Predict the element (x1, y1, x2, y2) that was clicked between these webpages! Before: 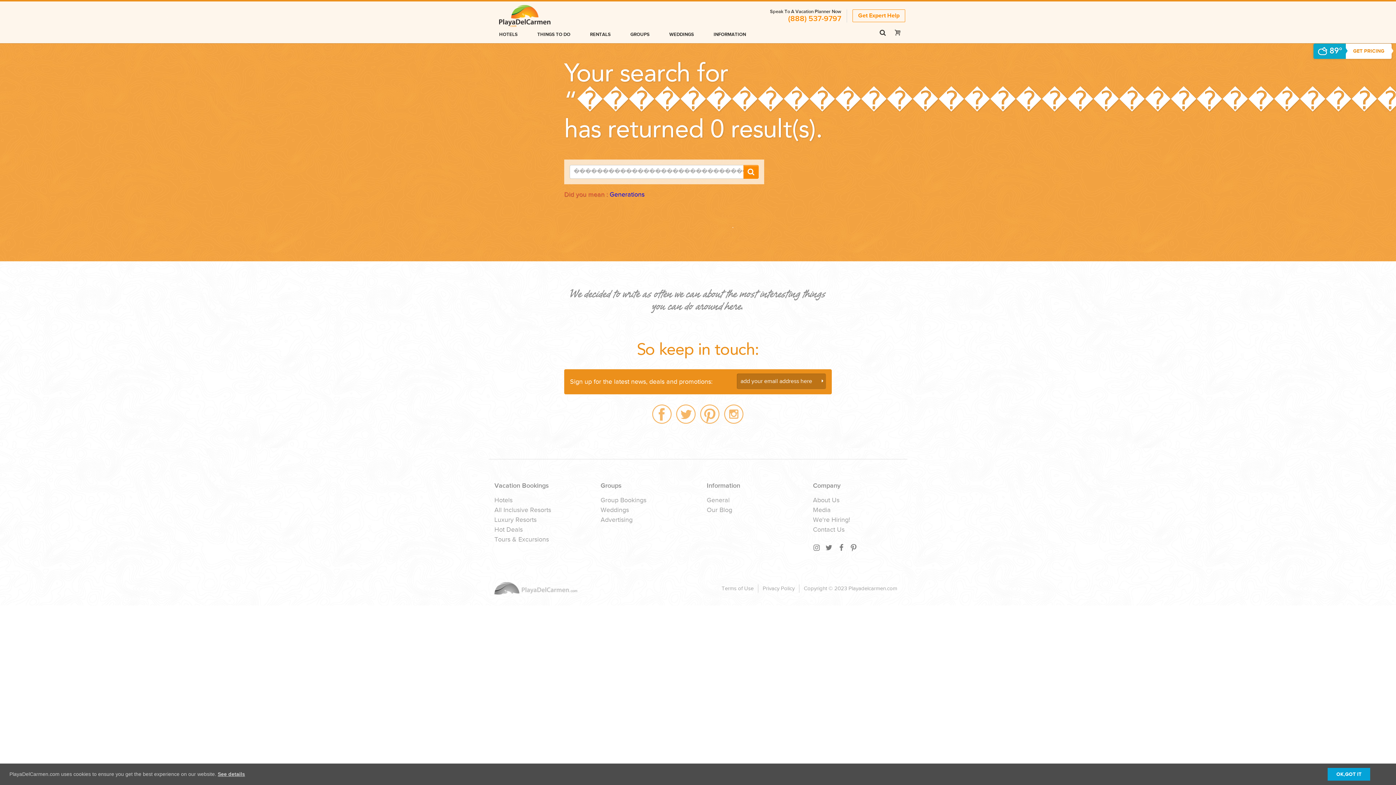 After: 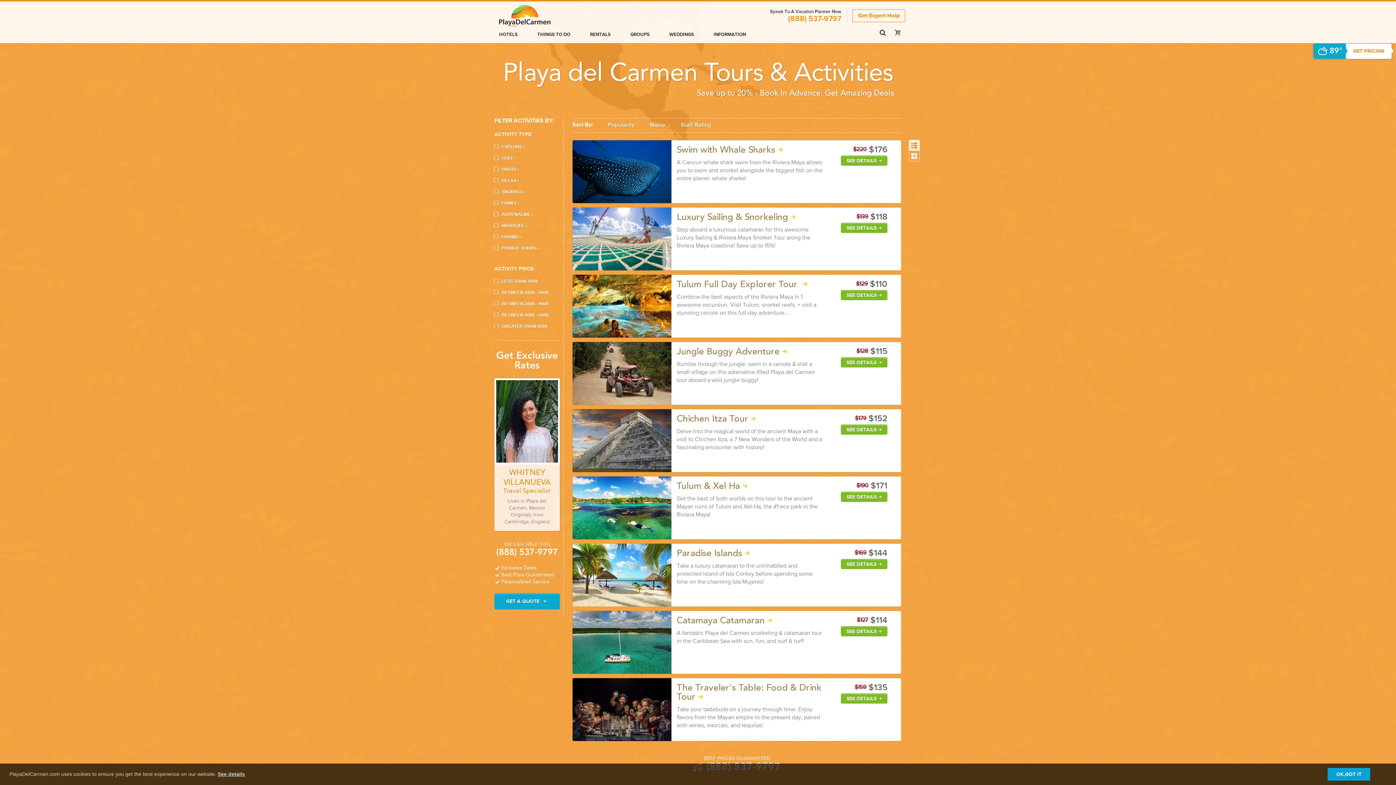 Action: label: THINGS TO DO bbox: (527, 29, 580, 39)